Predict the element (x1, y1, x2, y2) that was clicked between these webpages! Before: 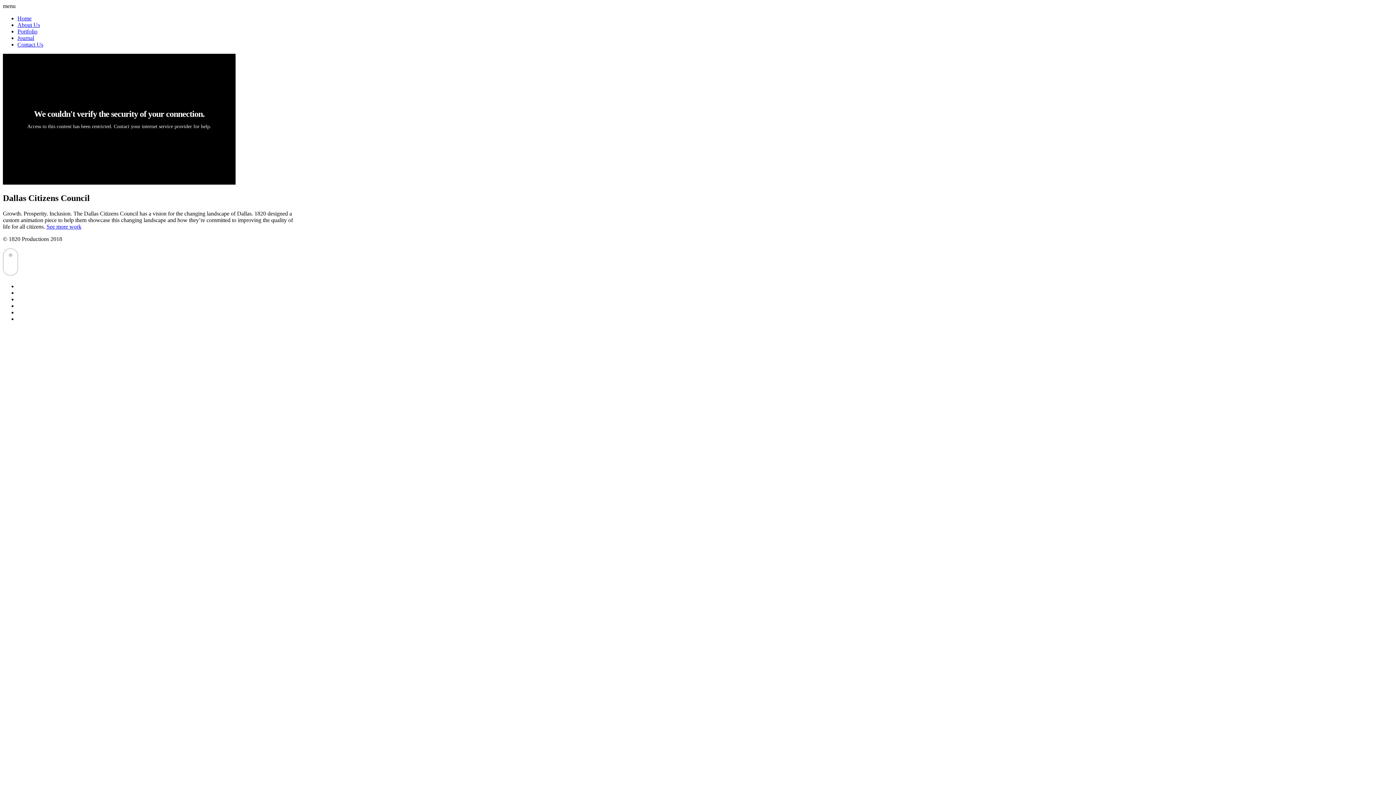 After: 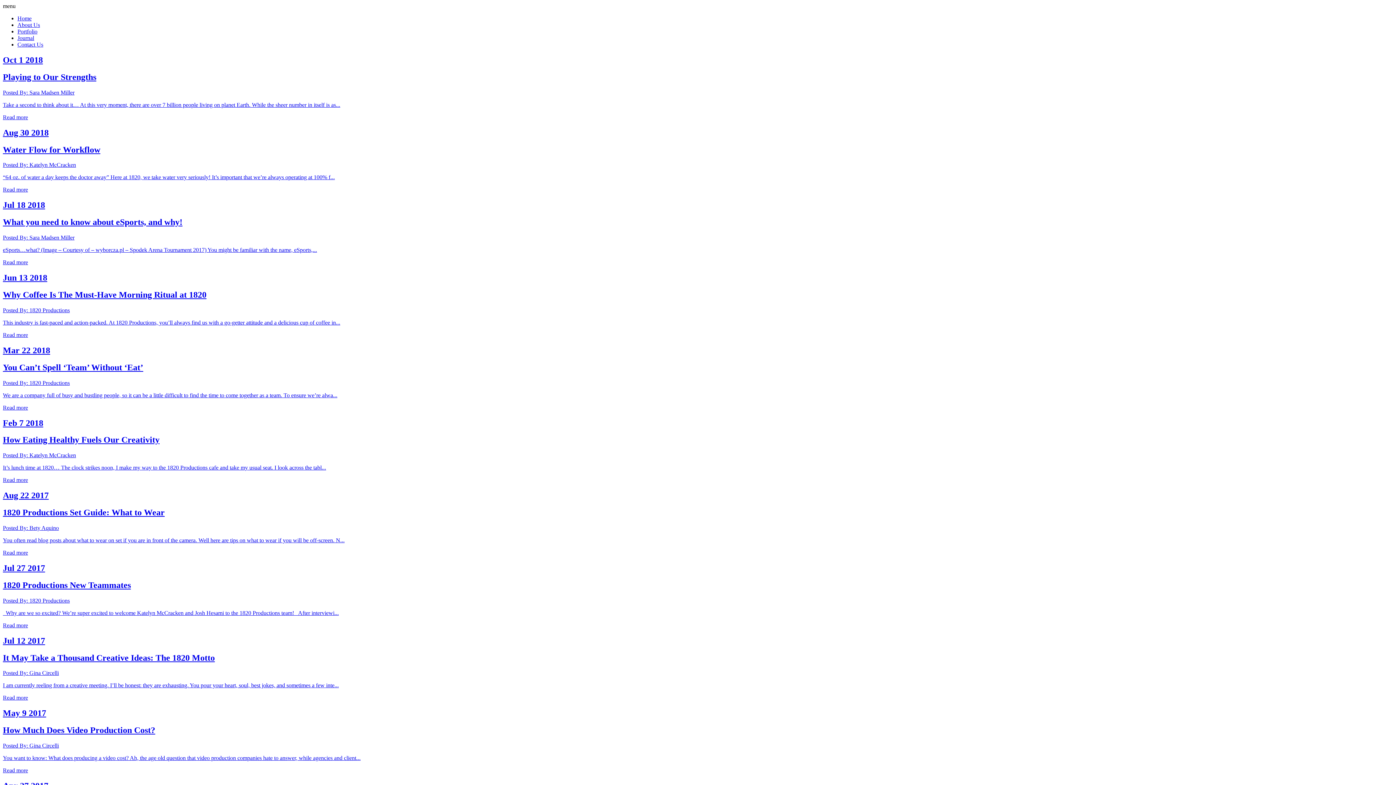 Action: bbox: (17, 34, 34, 41) label: Journal